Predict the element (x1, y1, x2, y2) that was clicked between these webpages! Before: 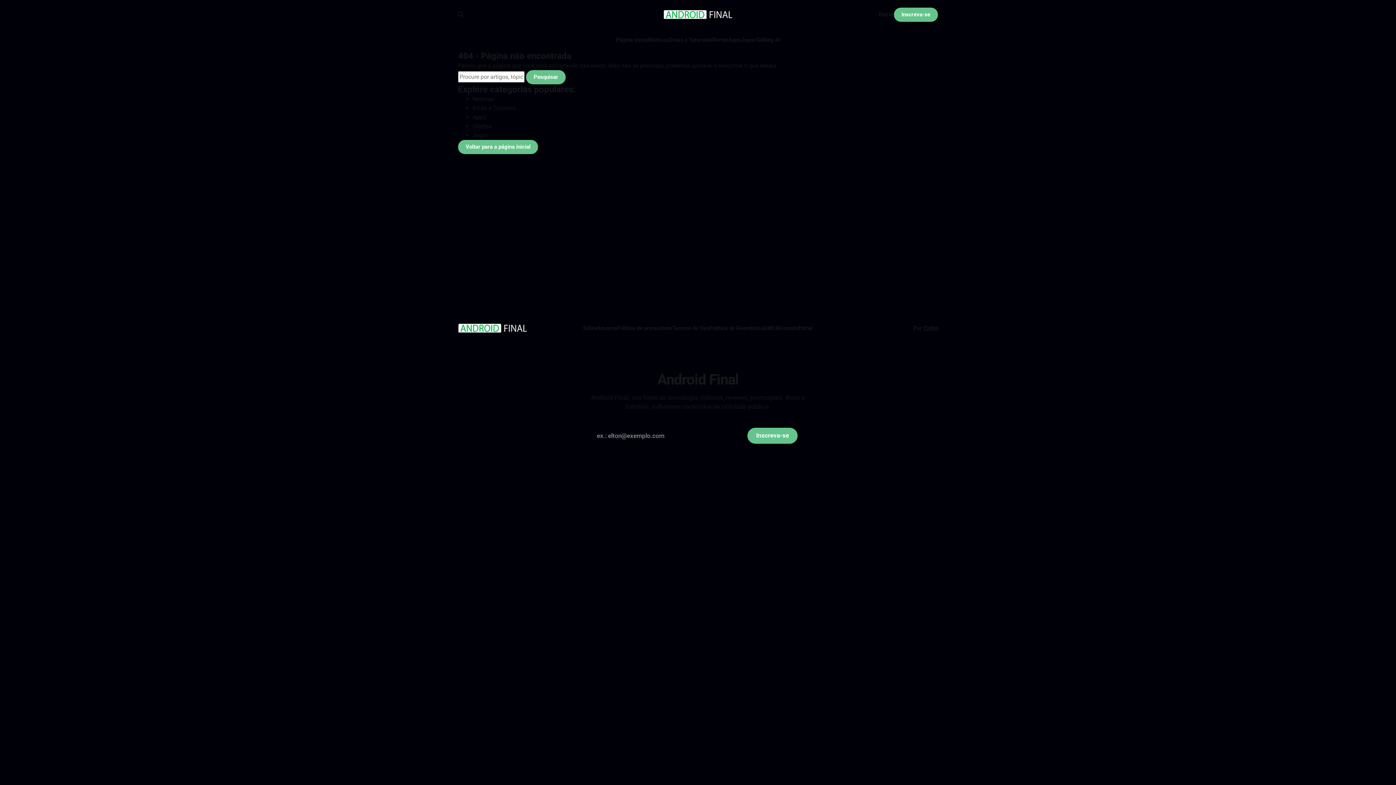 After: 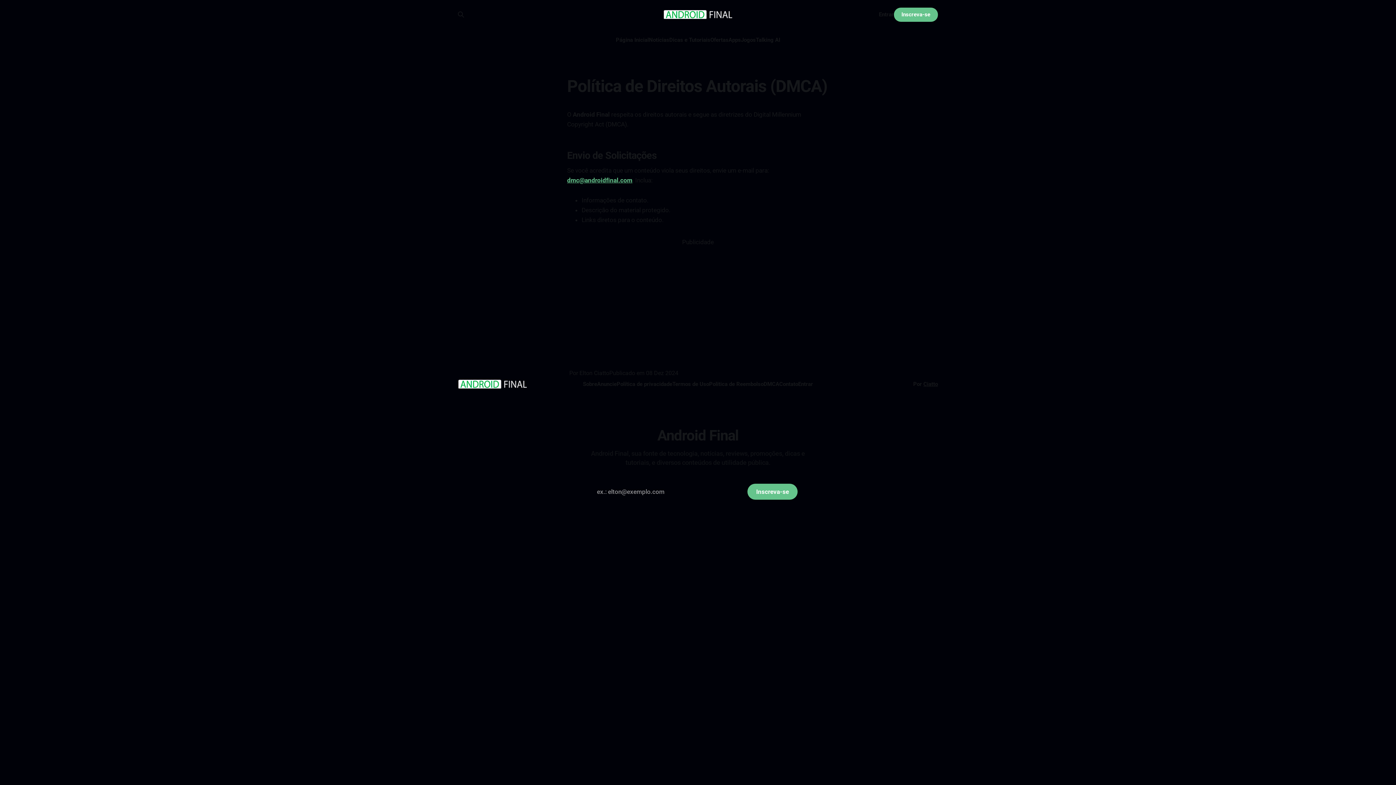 Action: label: DMCA bbox: (763, 325, 779, 331)